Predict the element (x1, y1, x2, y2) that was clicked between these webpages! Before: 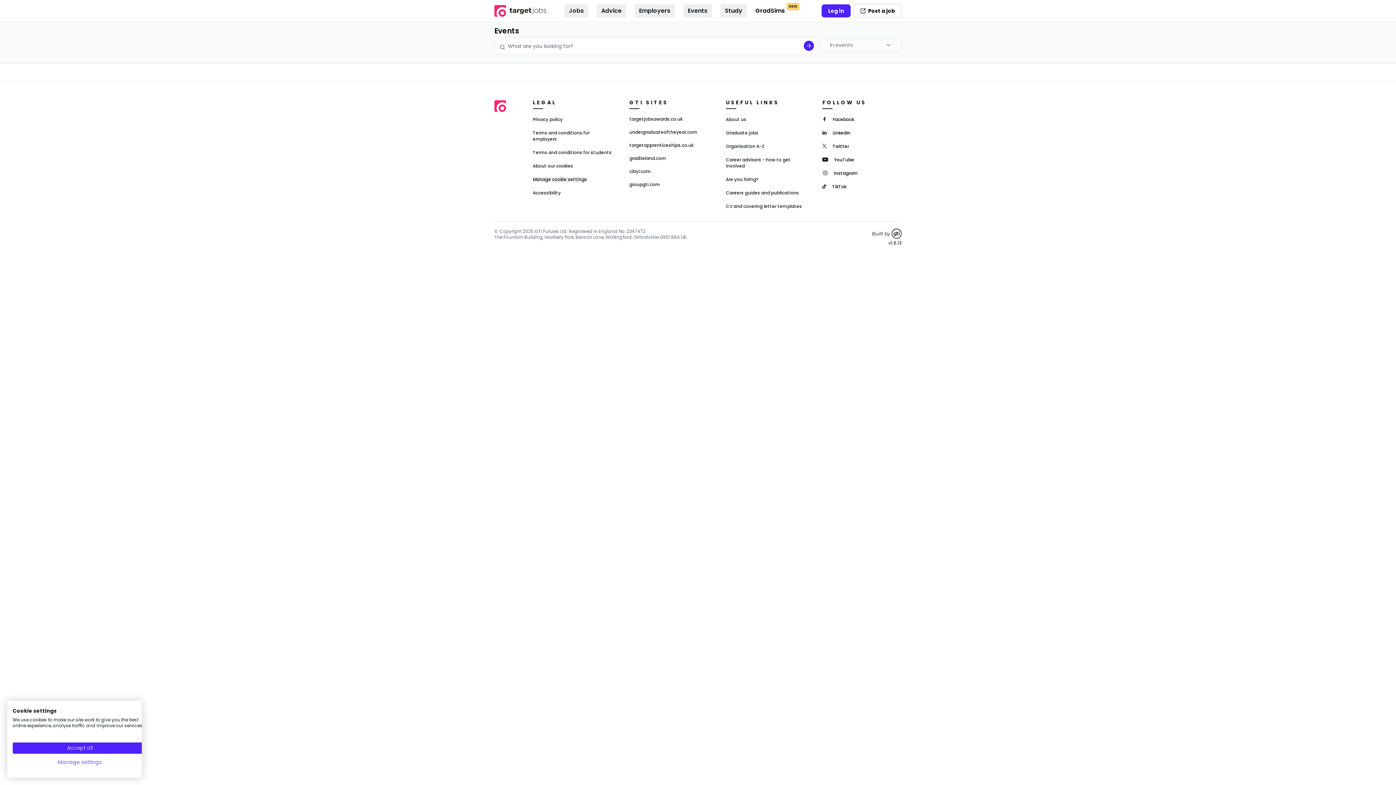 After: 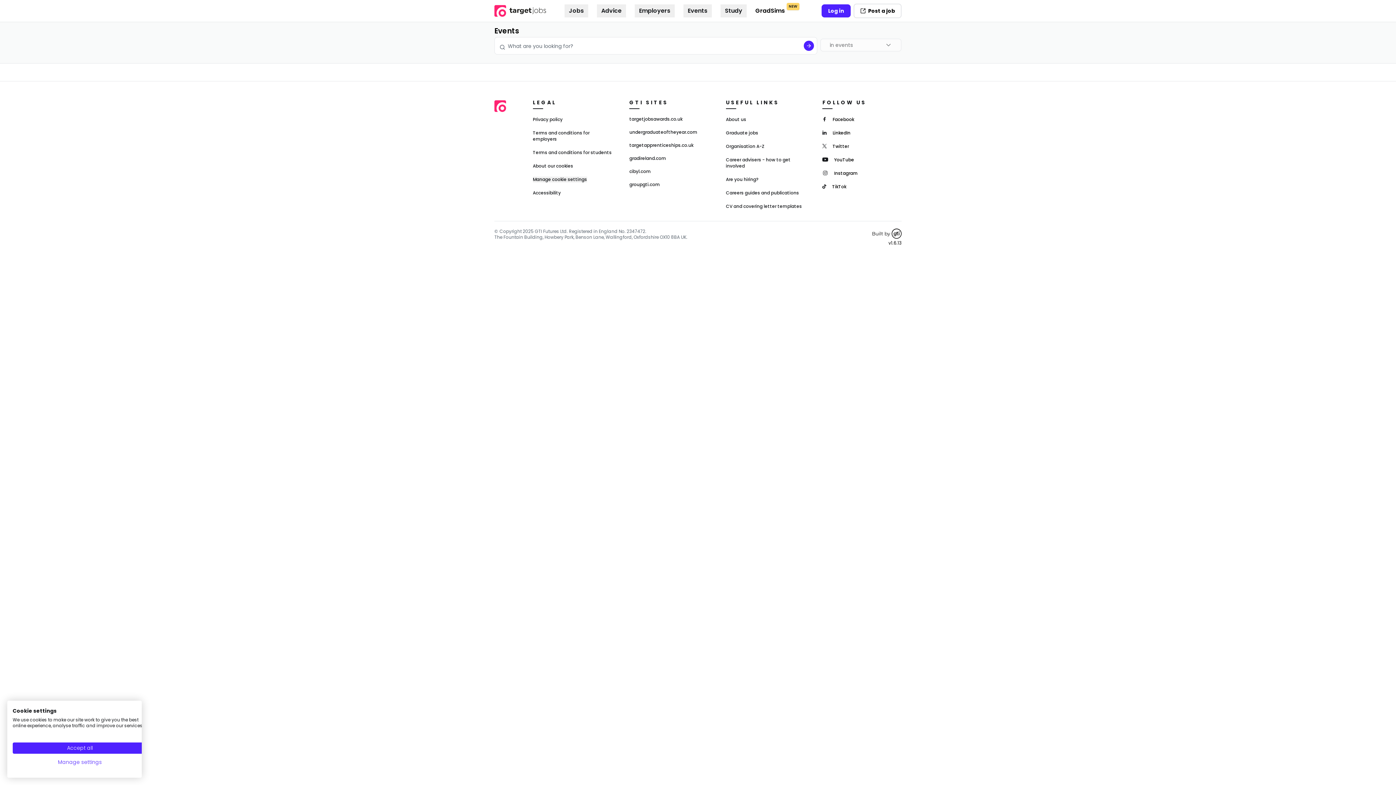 Action: bbox: (822, 141, 849, 150) label: Twitter